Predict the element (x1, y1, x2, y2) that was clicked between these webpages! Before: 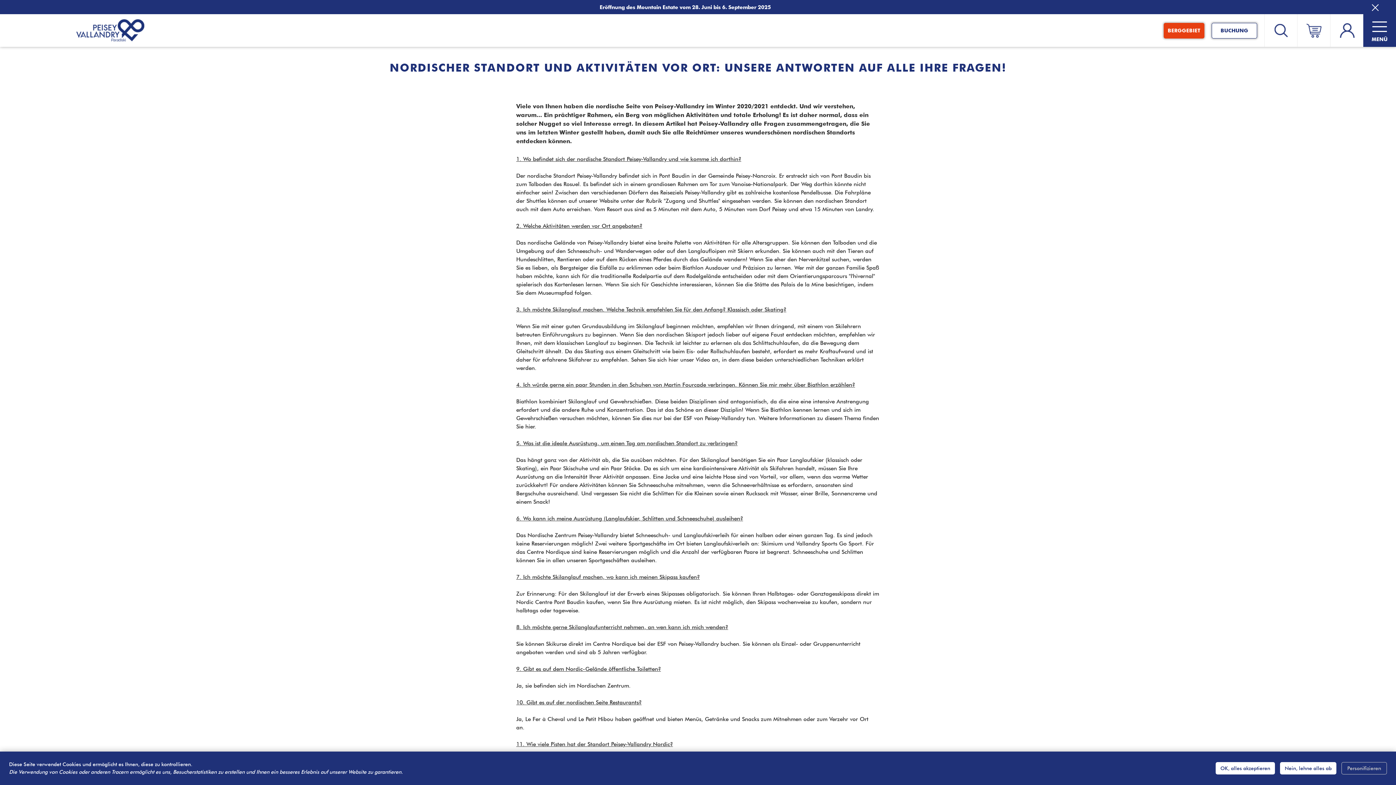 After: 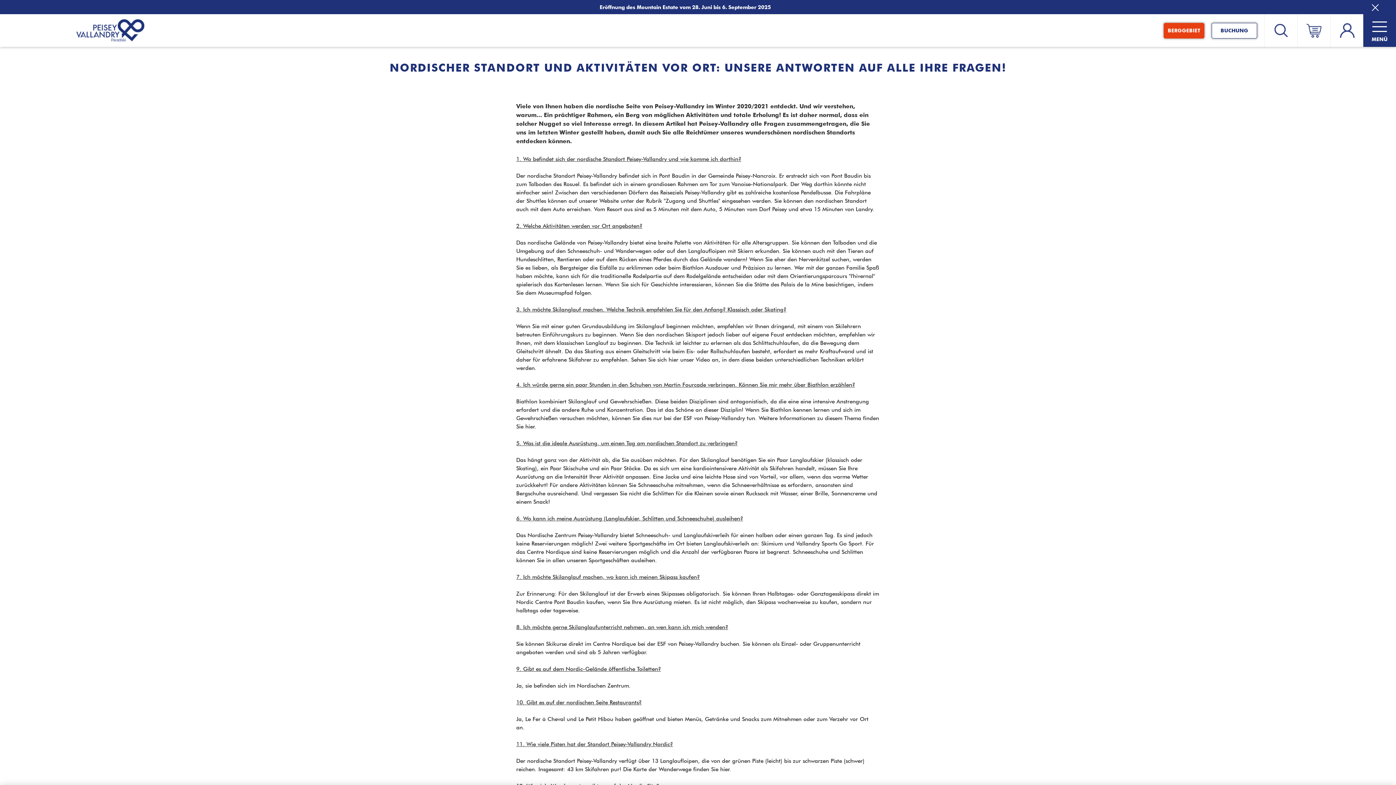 Action: label: Nein, lehne alles ab bbox: (1280, 762, 1336, 774)